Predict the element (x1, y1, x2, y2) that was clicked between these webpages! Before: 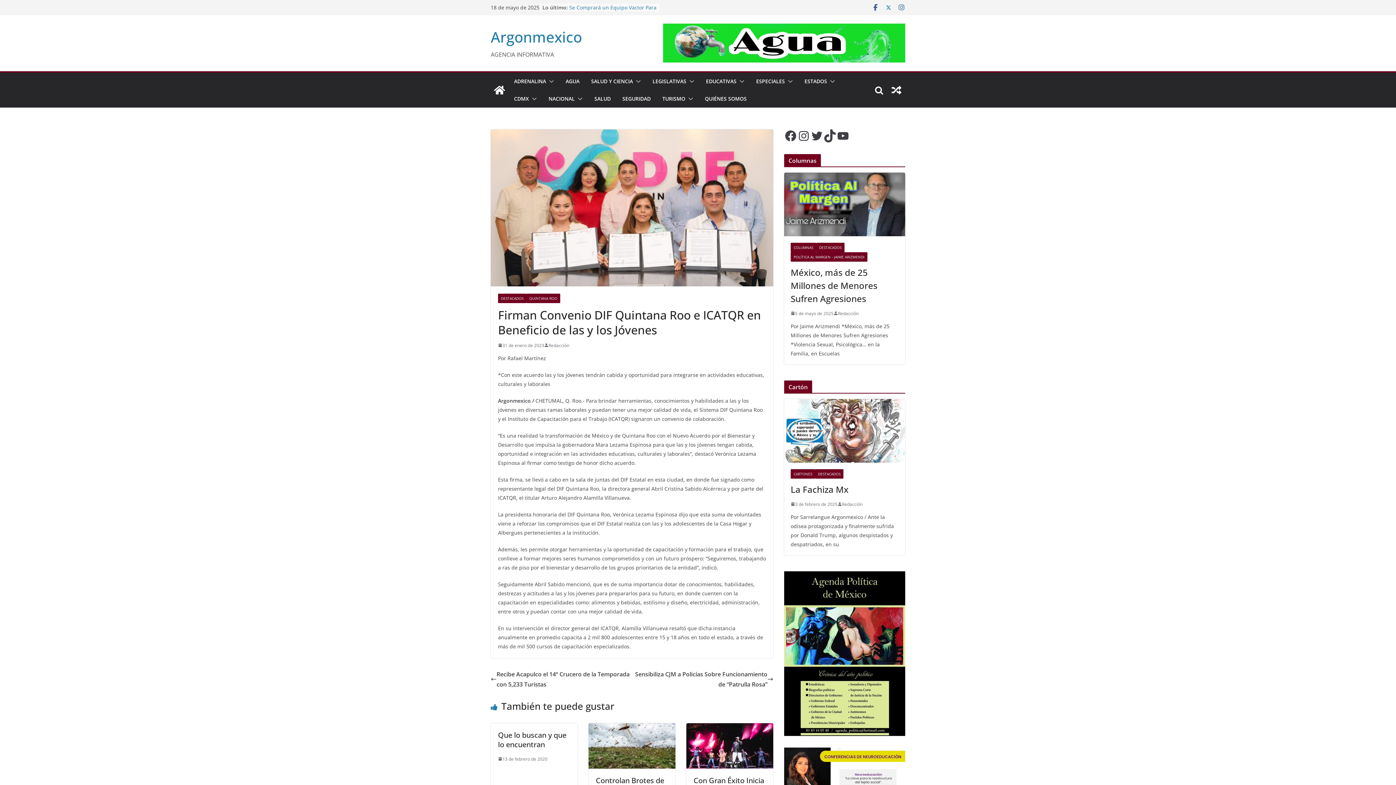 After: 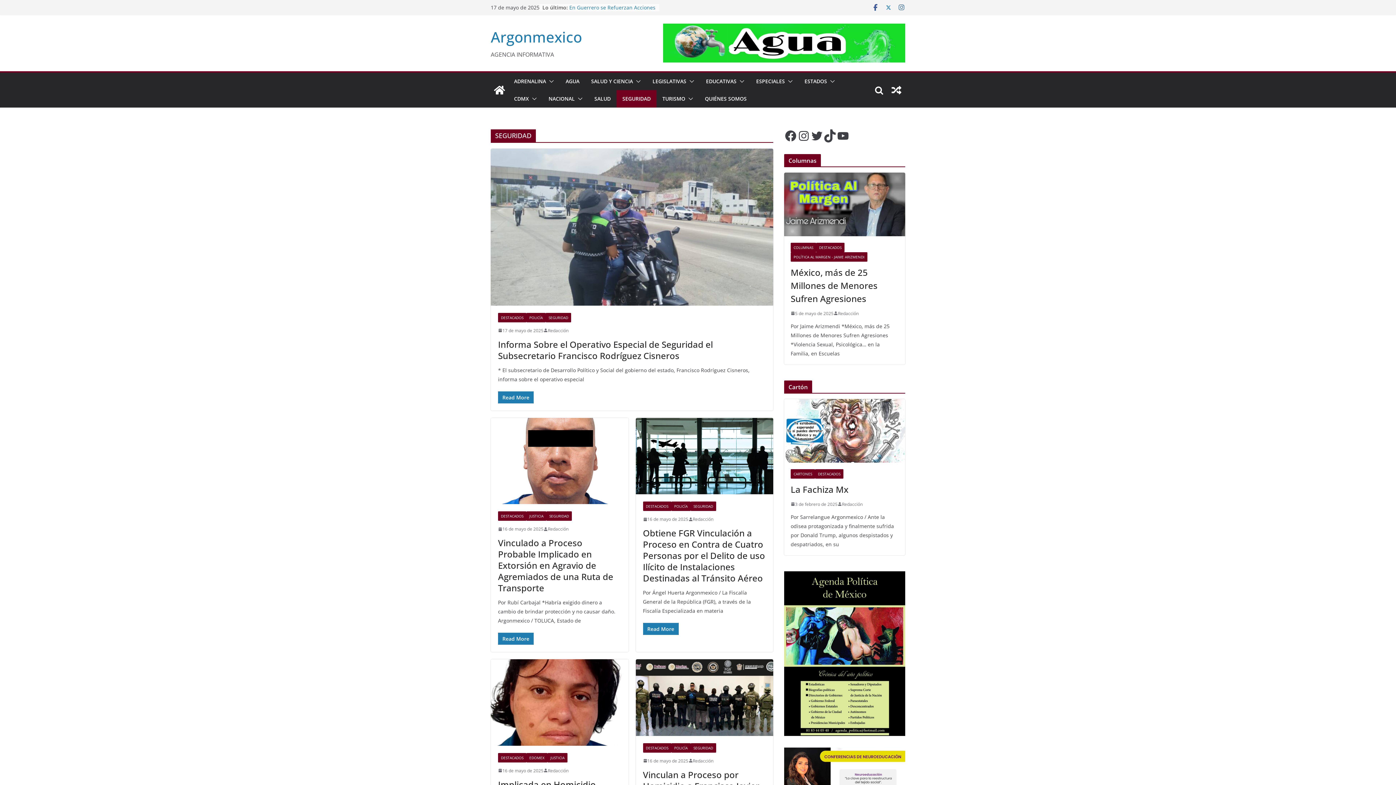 Action: bbox: (622, 93, 650, 103) label: SEGURIDAD